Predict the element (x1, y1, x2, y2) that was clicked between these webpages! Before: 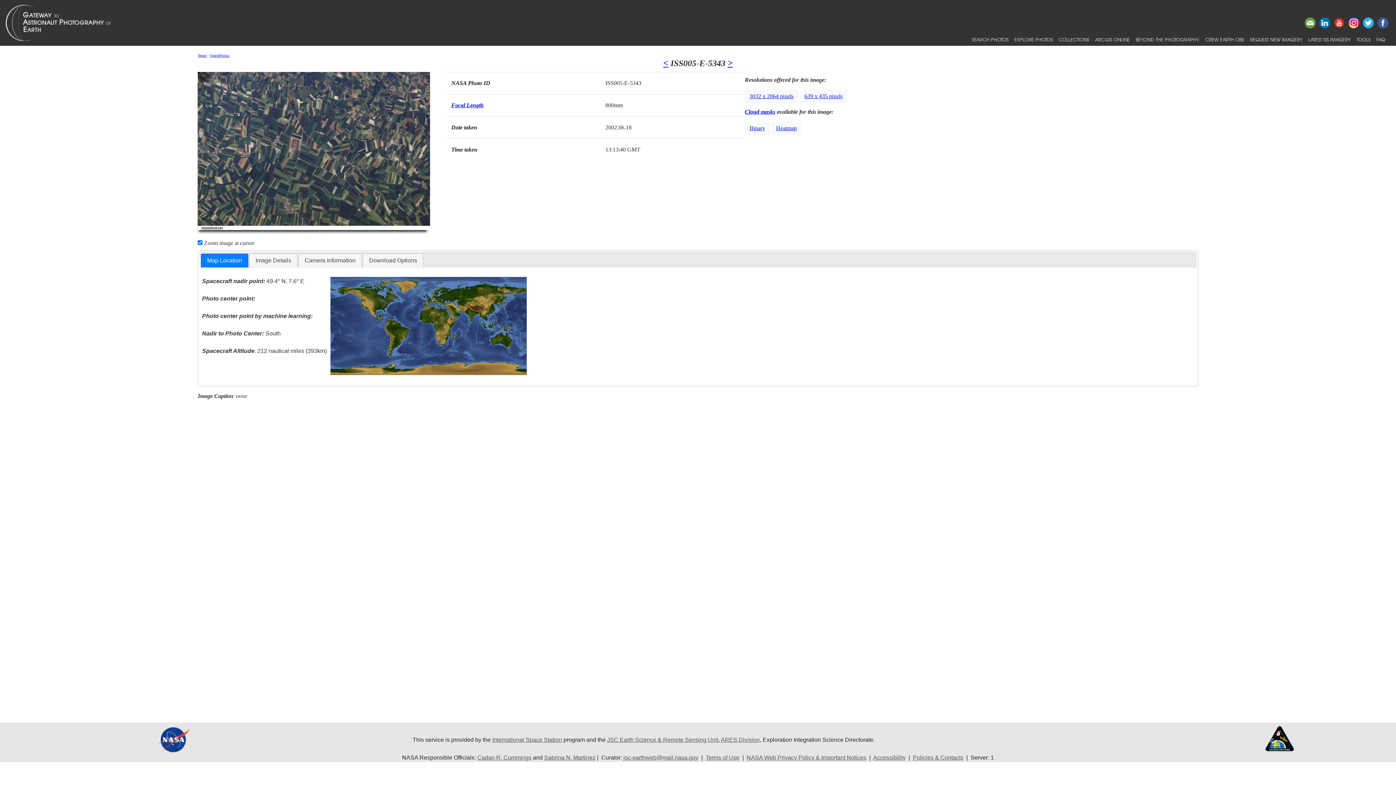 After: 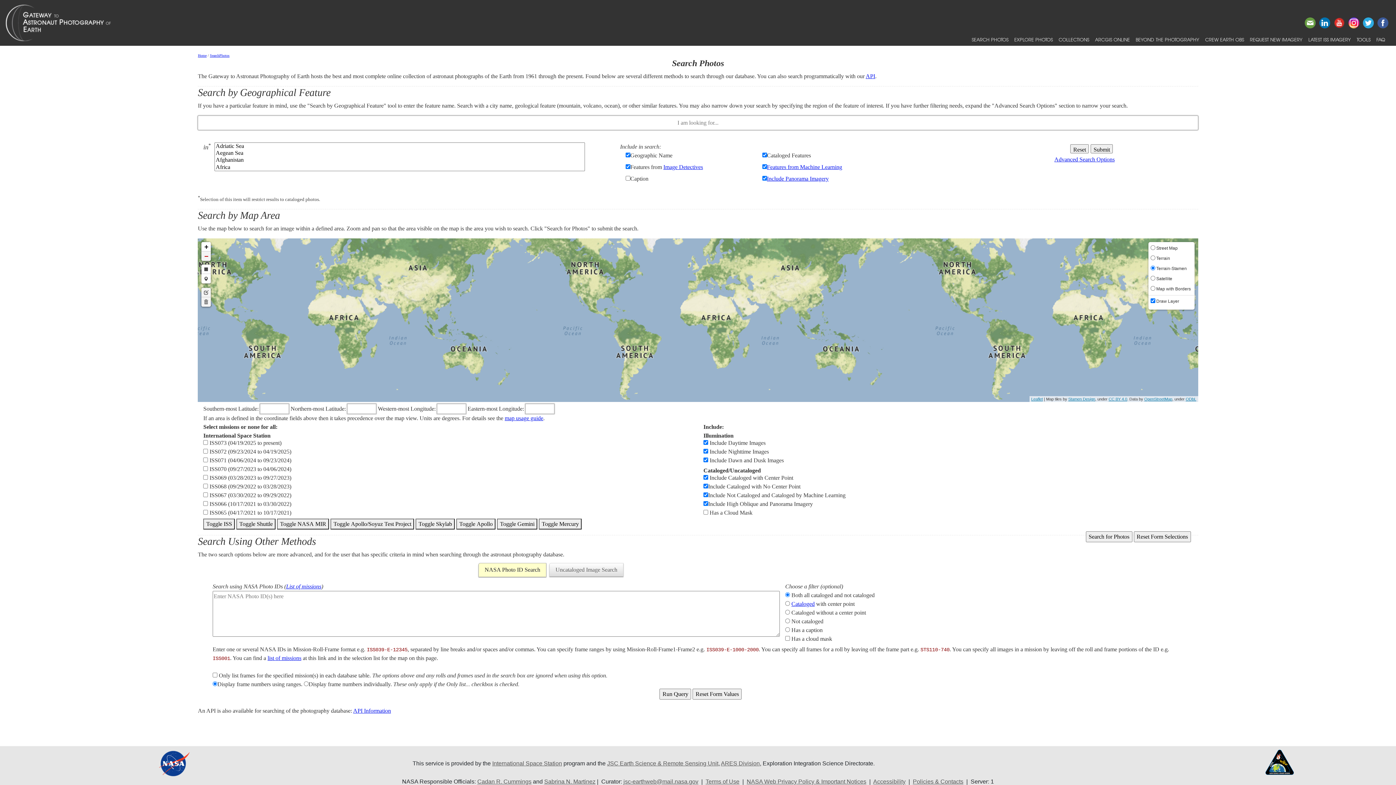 Action: label: SEARCH PHOTOS bbox: (969, 33, 1011, 45)